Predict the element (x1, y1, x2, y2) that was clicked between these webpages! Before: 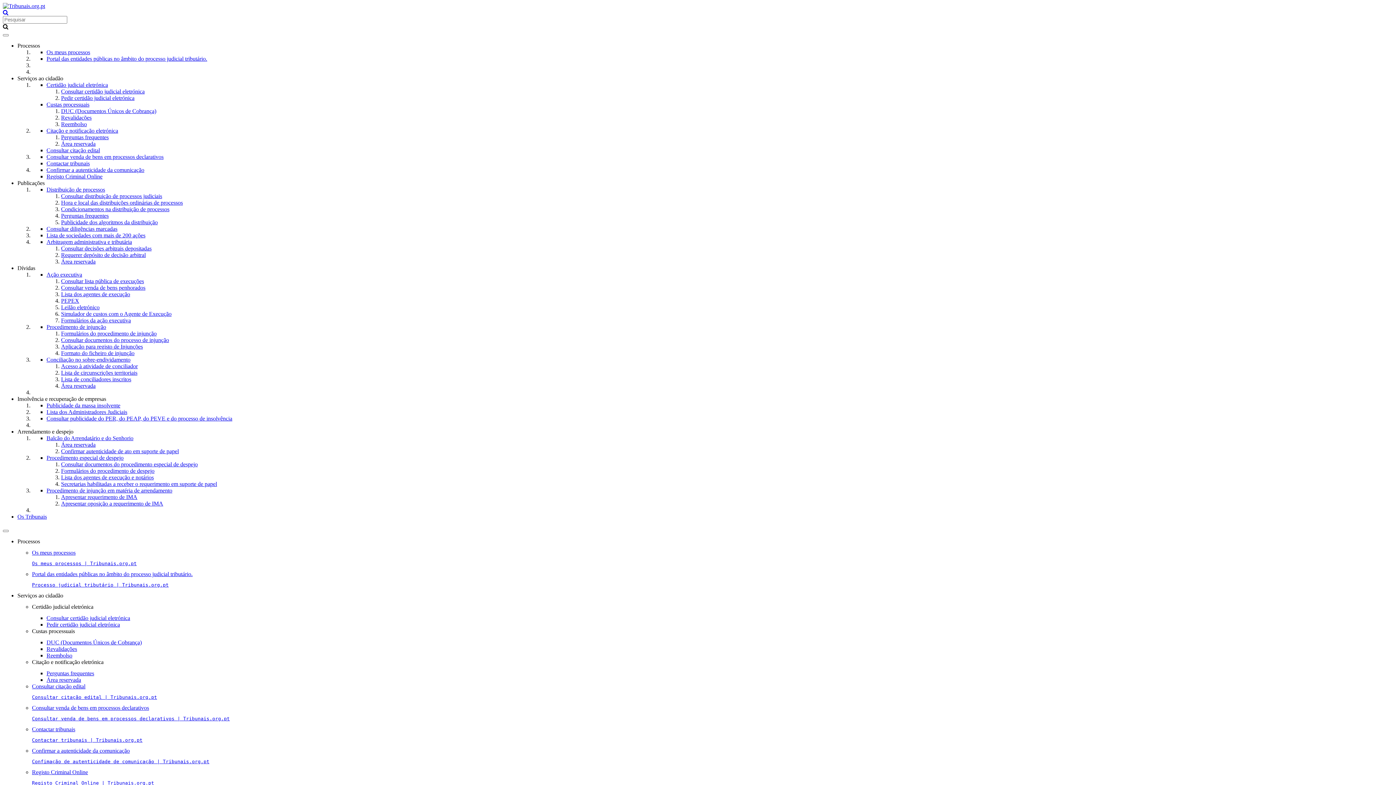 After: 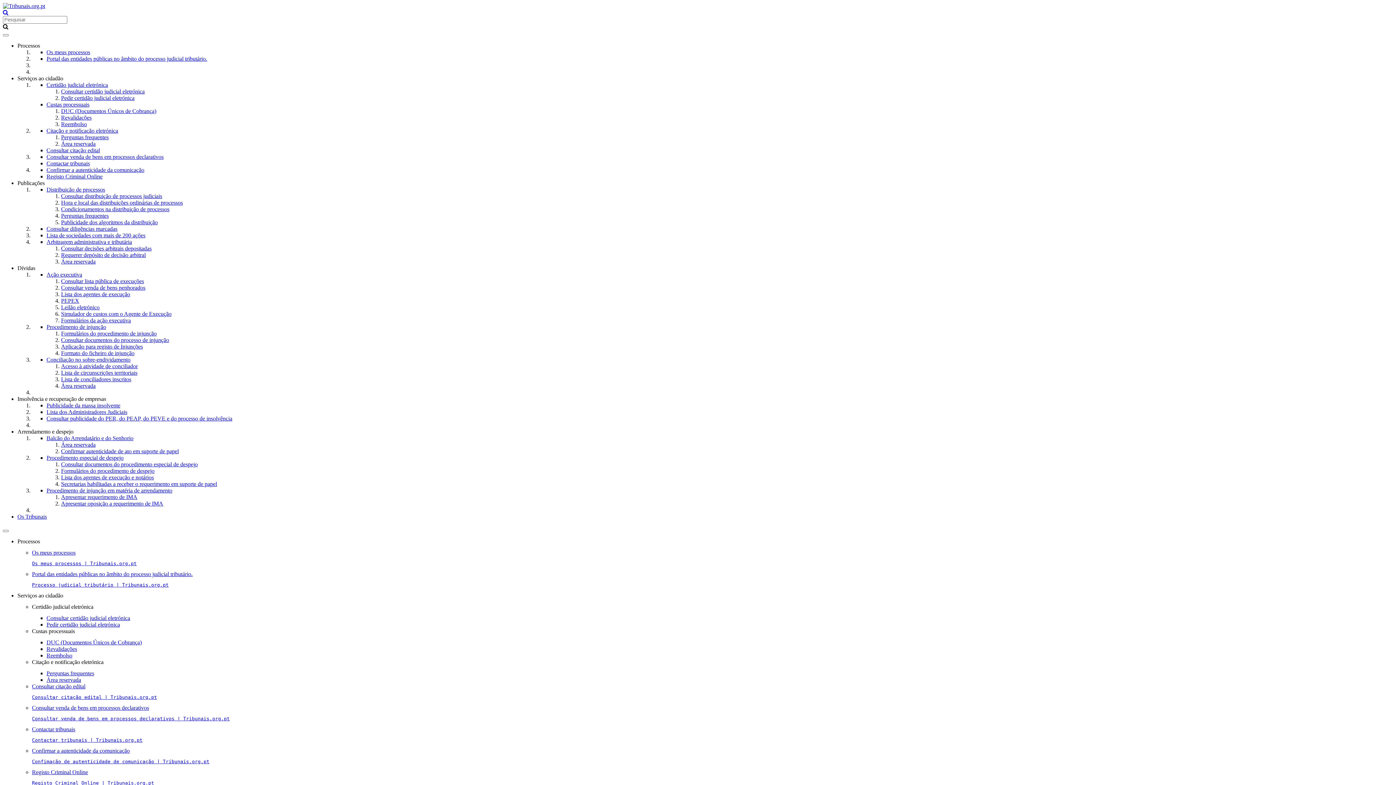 Action: label: Procedimento de injunção em matéria de arrendamento bbox: (46, 487, 172, 493)